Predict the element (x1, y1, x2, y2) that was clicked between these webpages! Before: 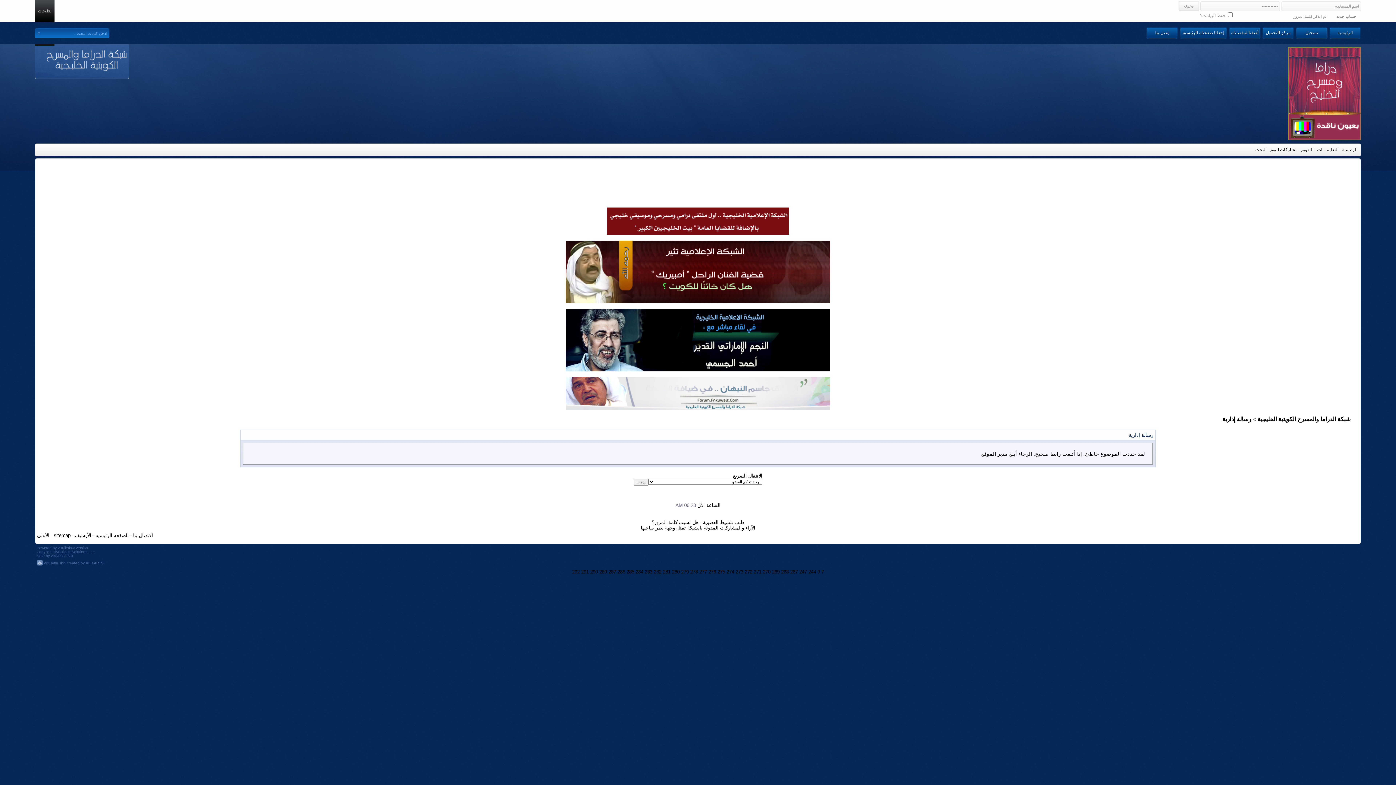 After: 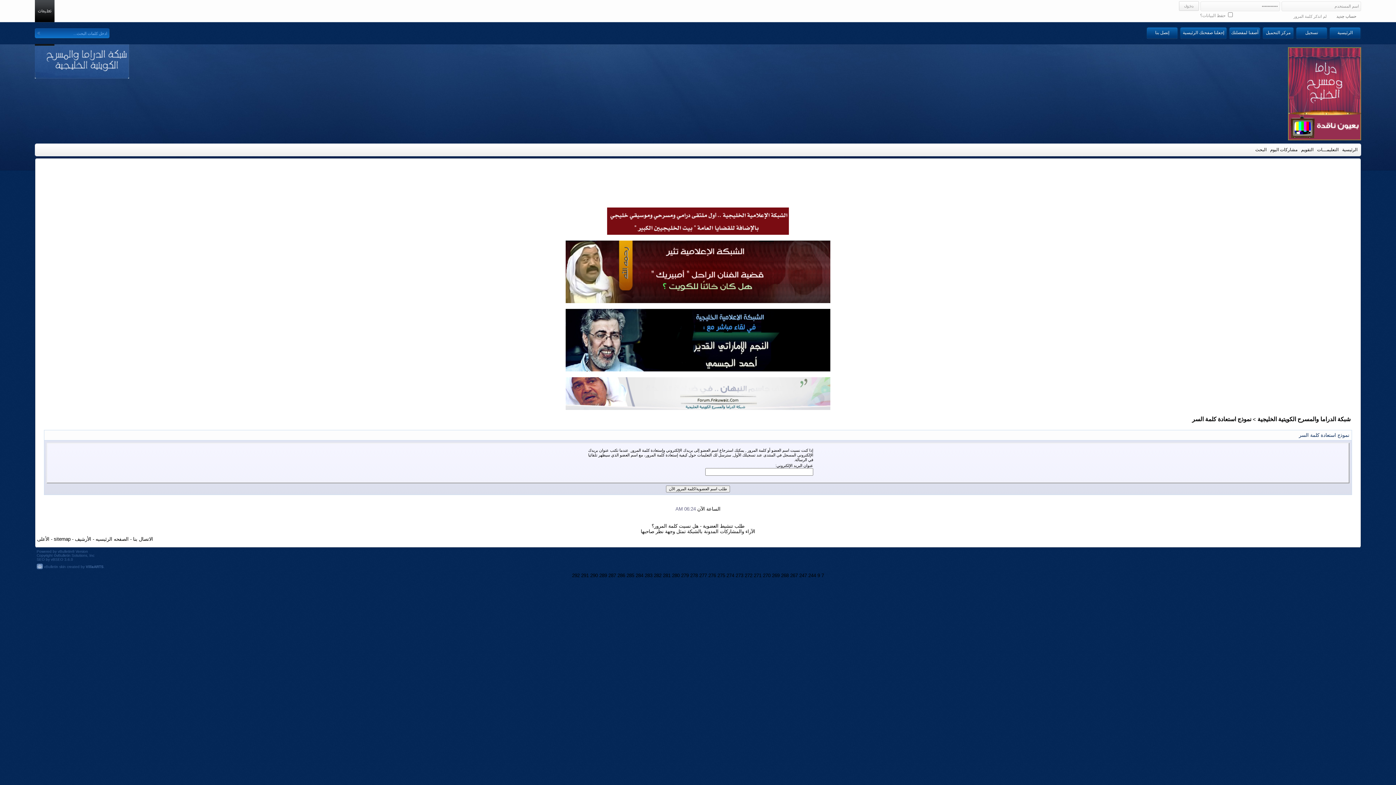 Action: label: لم اتذكر كلمة المرور bbox: (1293, 14, 1329, 18)